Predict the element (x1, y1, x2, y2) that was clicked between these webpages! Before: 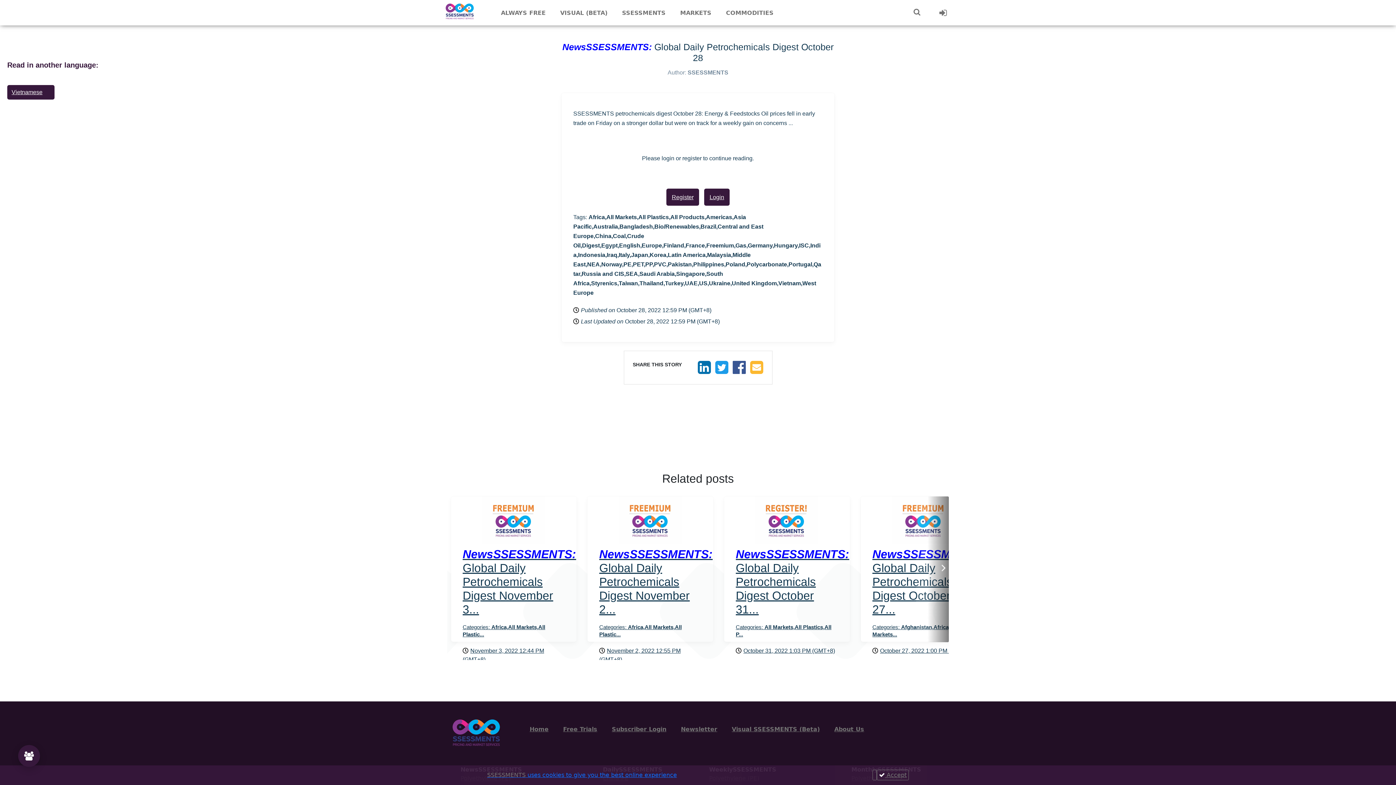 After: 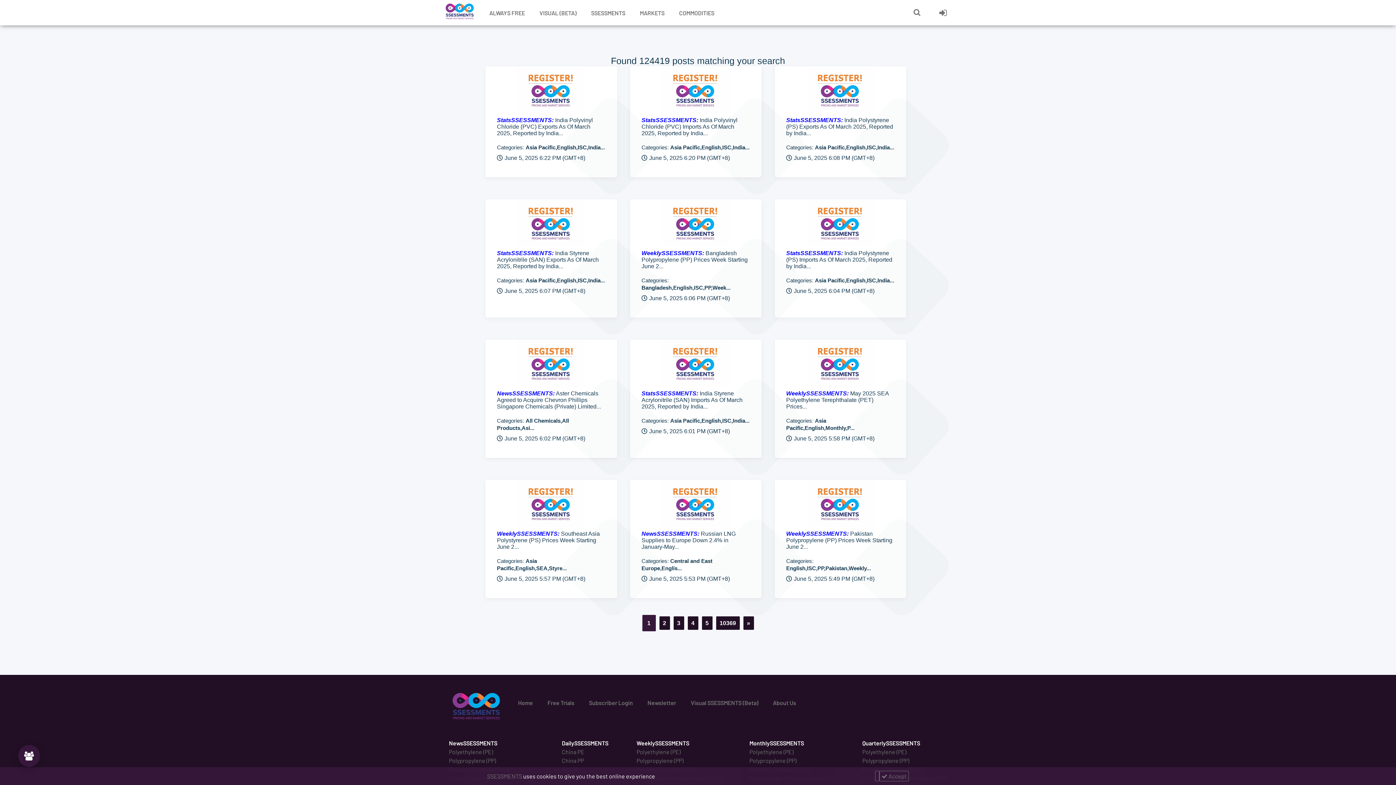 Action: bbox: (614, 0, 673, 26) label: SSESSMENTS